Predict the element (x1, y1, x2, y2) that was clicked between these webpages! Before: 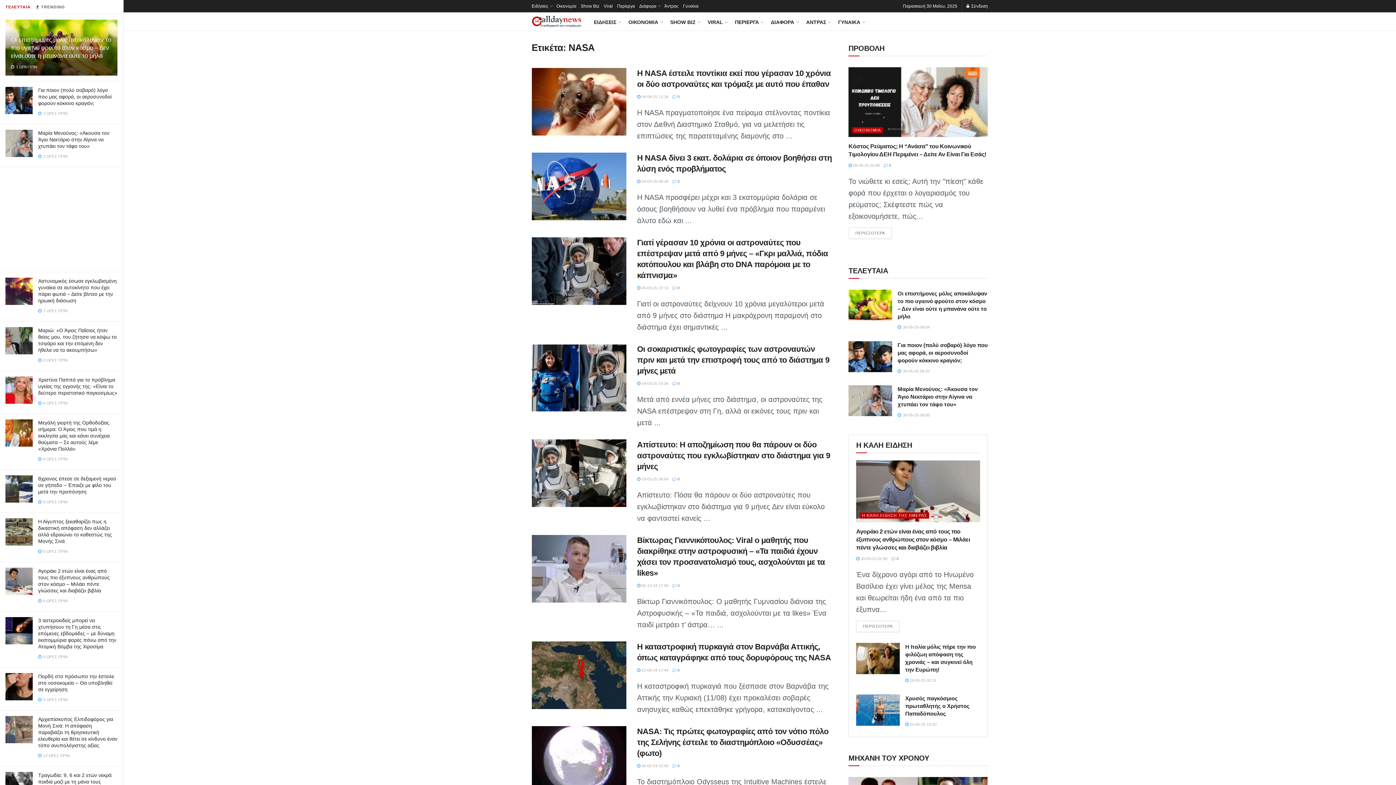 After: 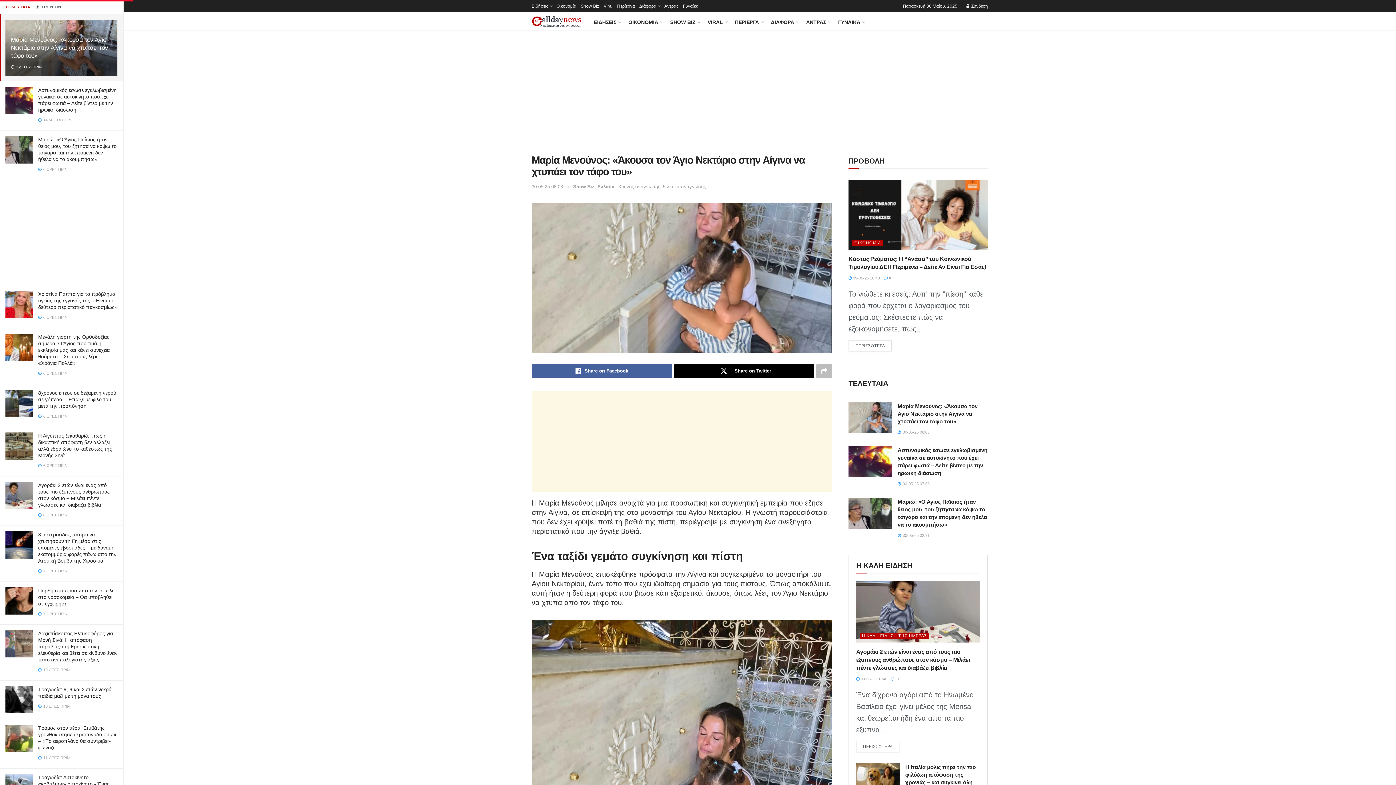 Action: bbox: (38, 130, 109, 149) label: Μαρία Μενούνος: «Άκουσα τον Άγιο Νεκτάριο στην Αίγινα να χτυπάει τον τάφο του»